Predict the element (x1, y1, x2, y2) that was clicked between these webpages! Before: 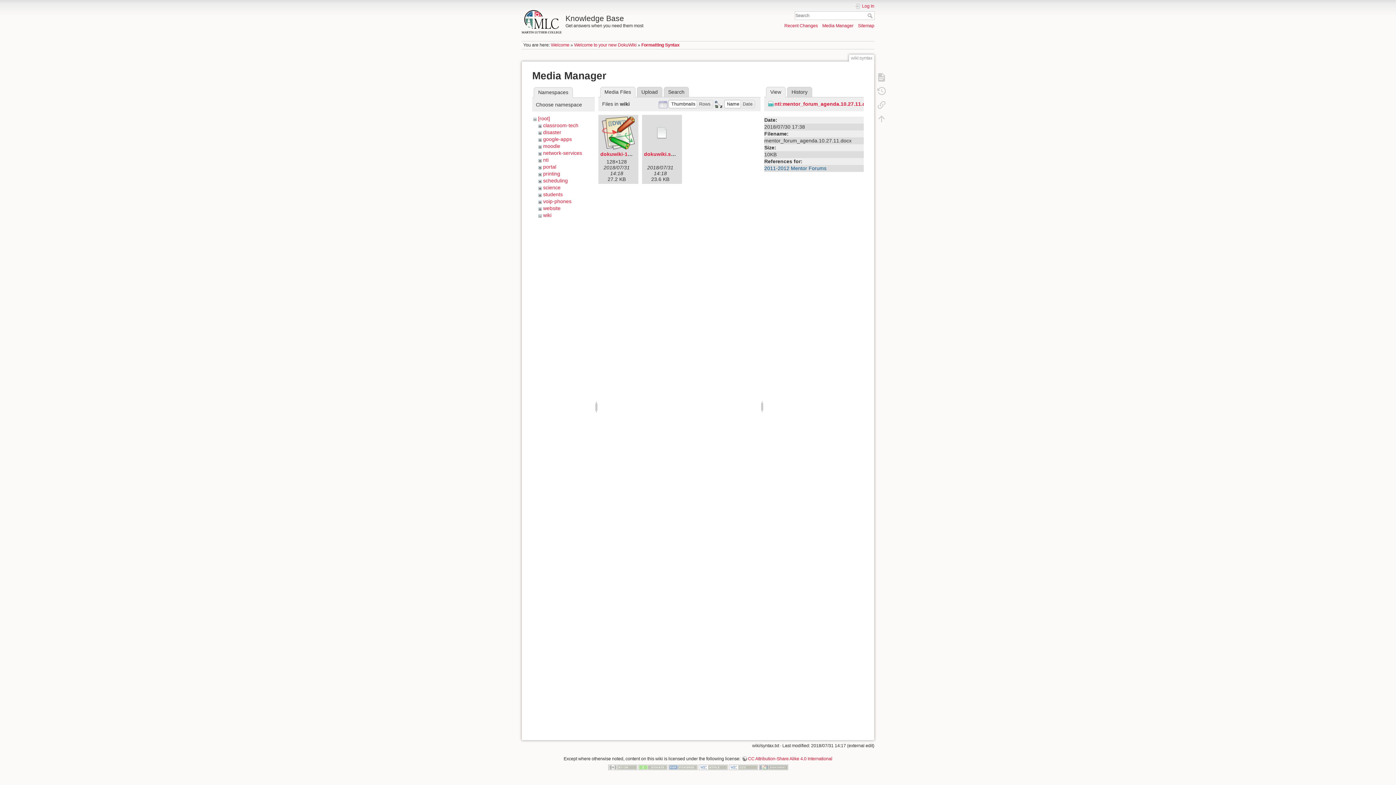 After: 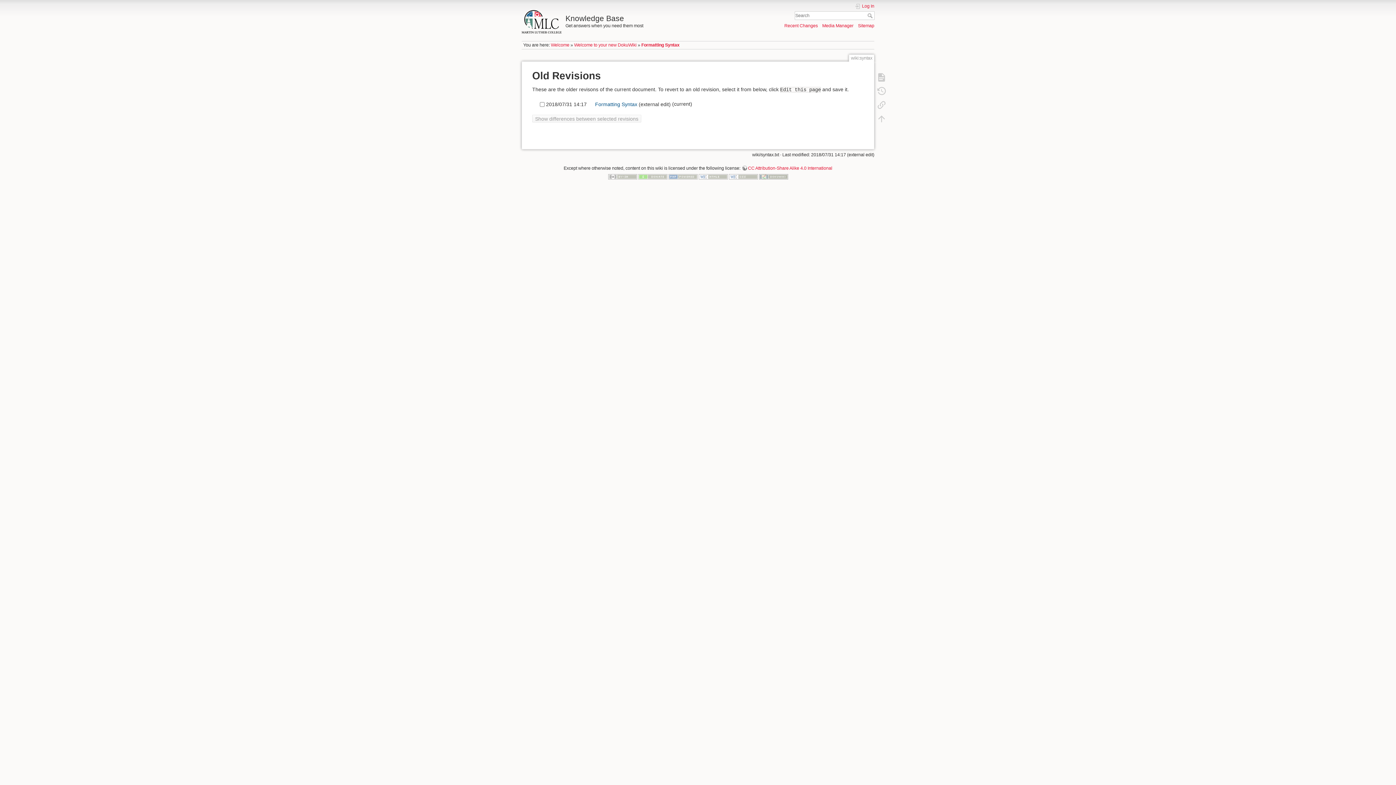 Action: bbox: (873, 83, 890, 97)